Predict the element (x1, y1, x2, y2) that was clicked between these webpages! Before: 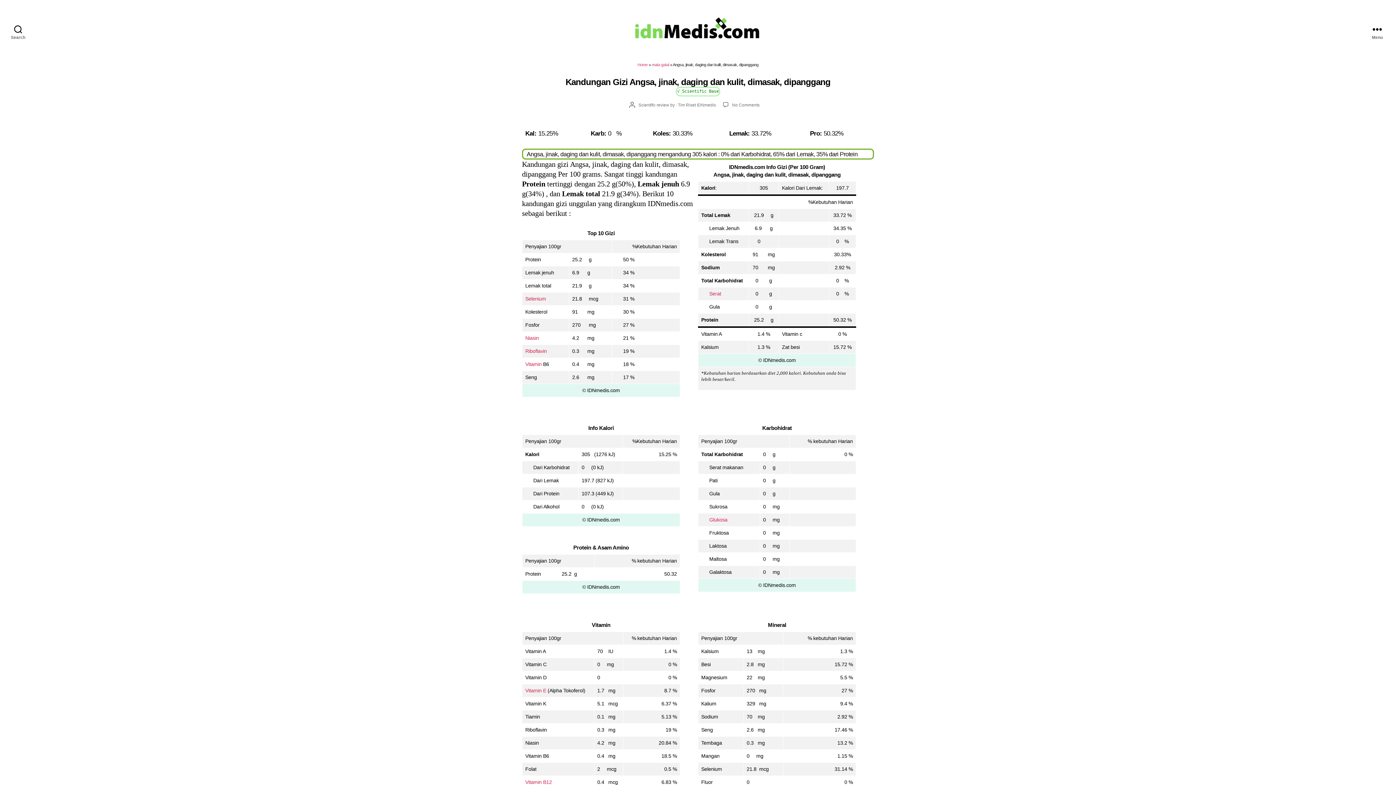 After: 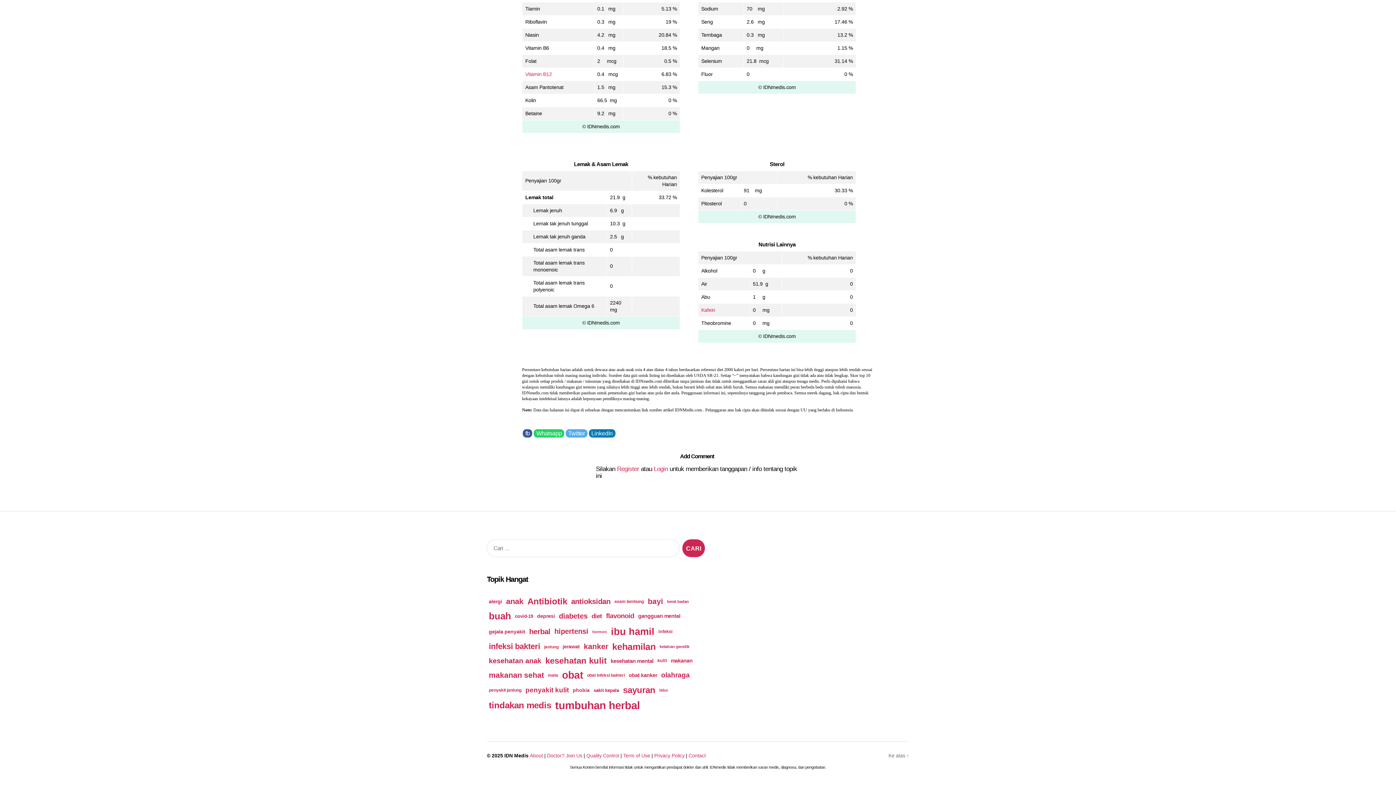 Action: label: No Comments
on Angsa, jinak, daging dan kulit, dimasak, dipanggang bbox: (732, 102, 759, 107)